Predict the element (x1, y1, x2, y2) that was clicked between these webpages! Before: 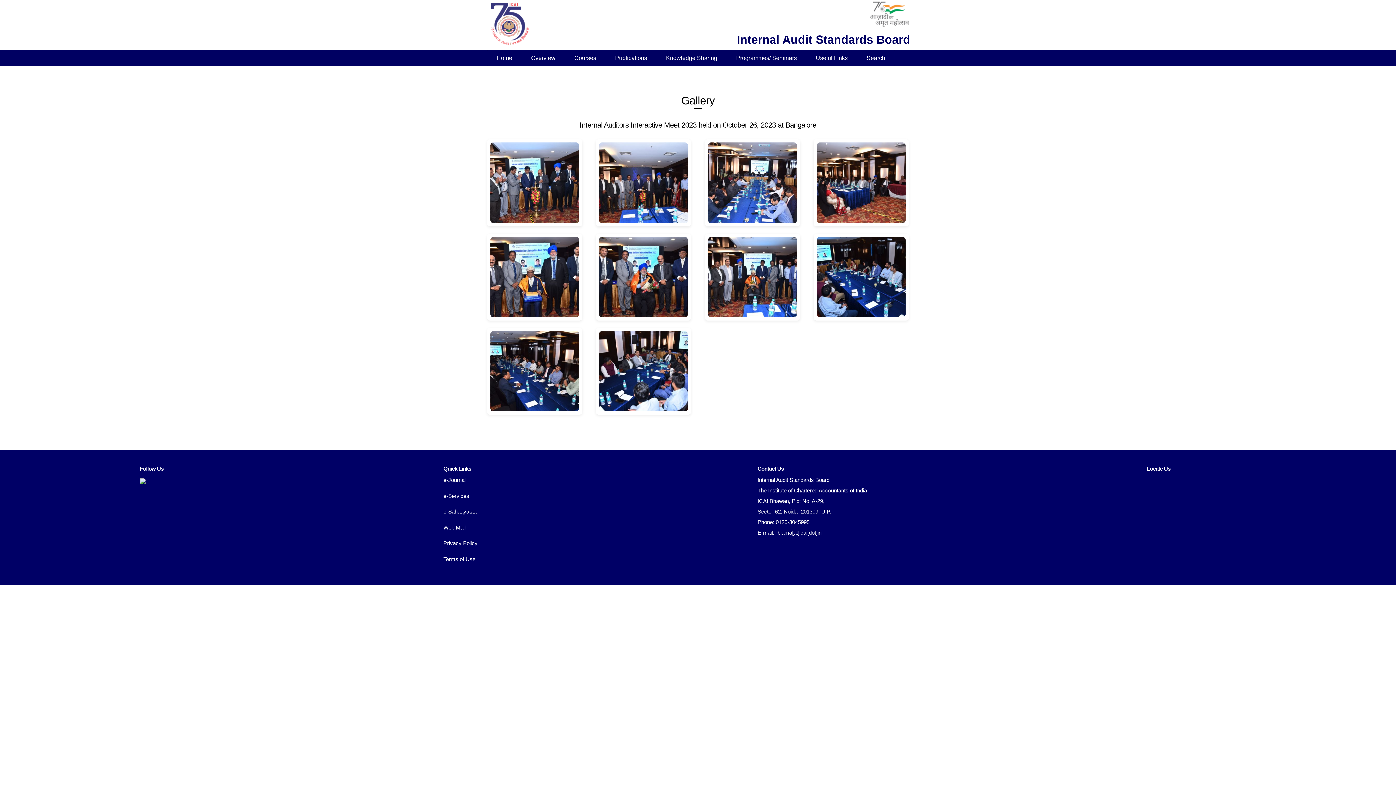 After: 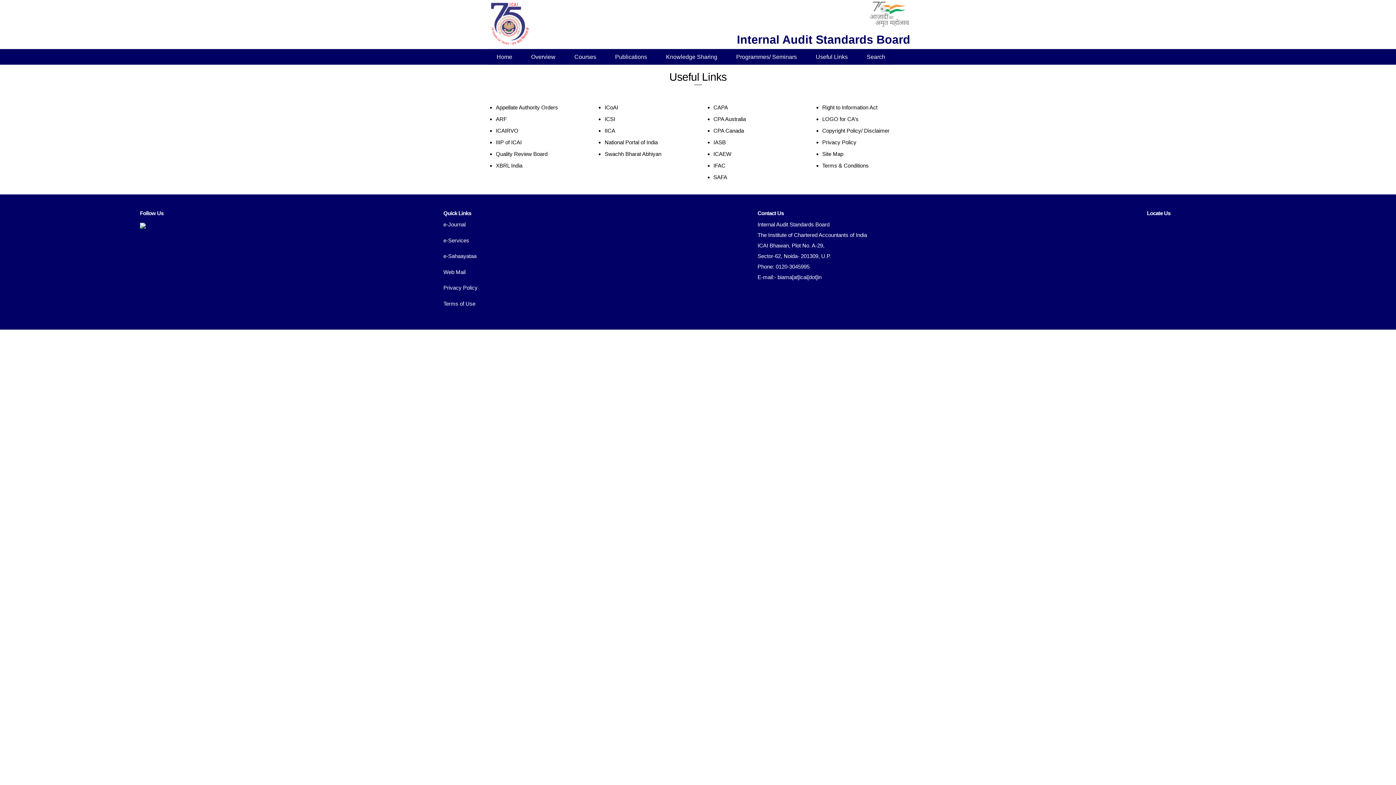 Action: label: Useful Links bbox: (806, 50, 857, 65)